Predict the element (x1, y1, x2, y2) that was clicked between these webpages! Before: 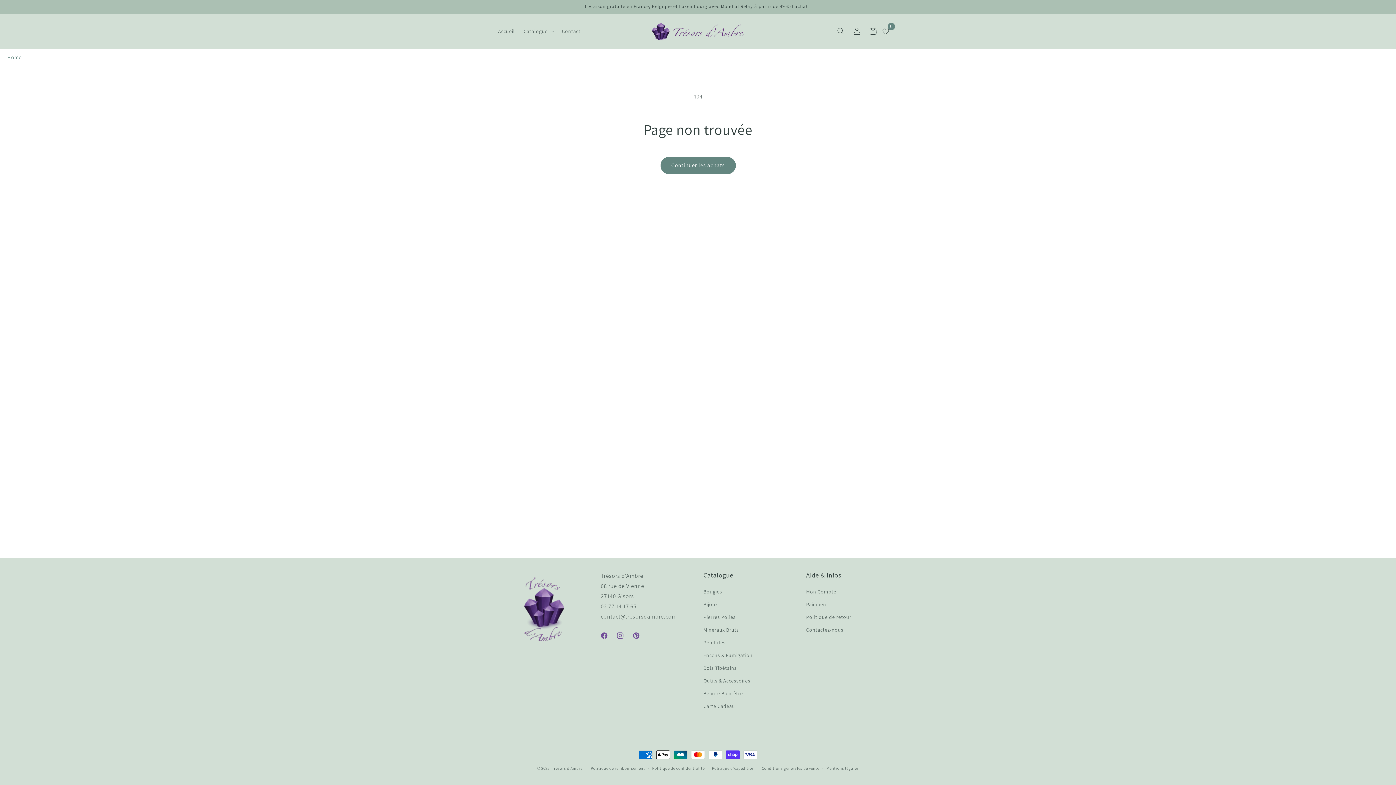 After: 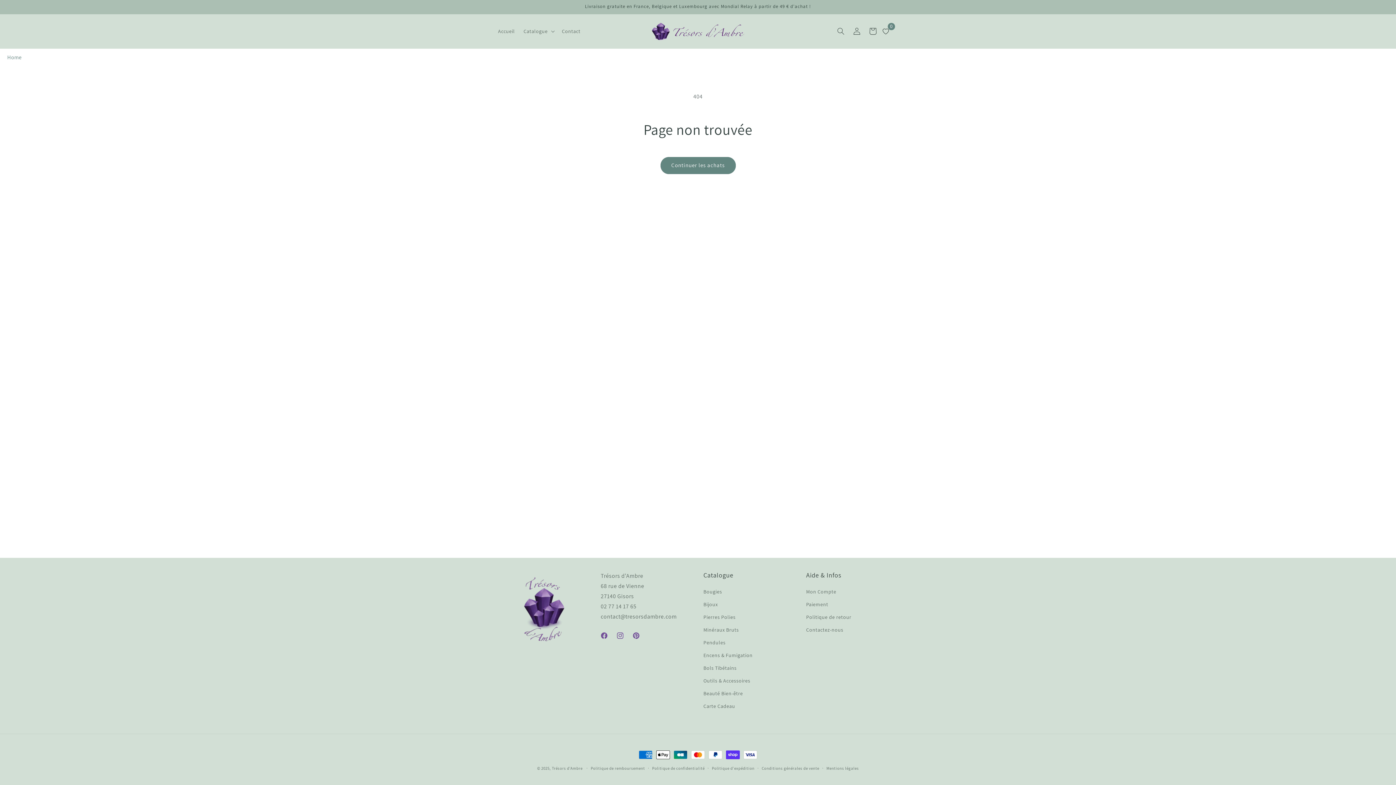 Action: bbox: (7, 53, 21, 60) label: Home